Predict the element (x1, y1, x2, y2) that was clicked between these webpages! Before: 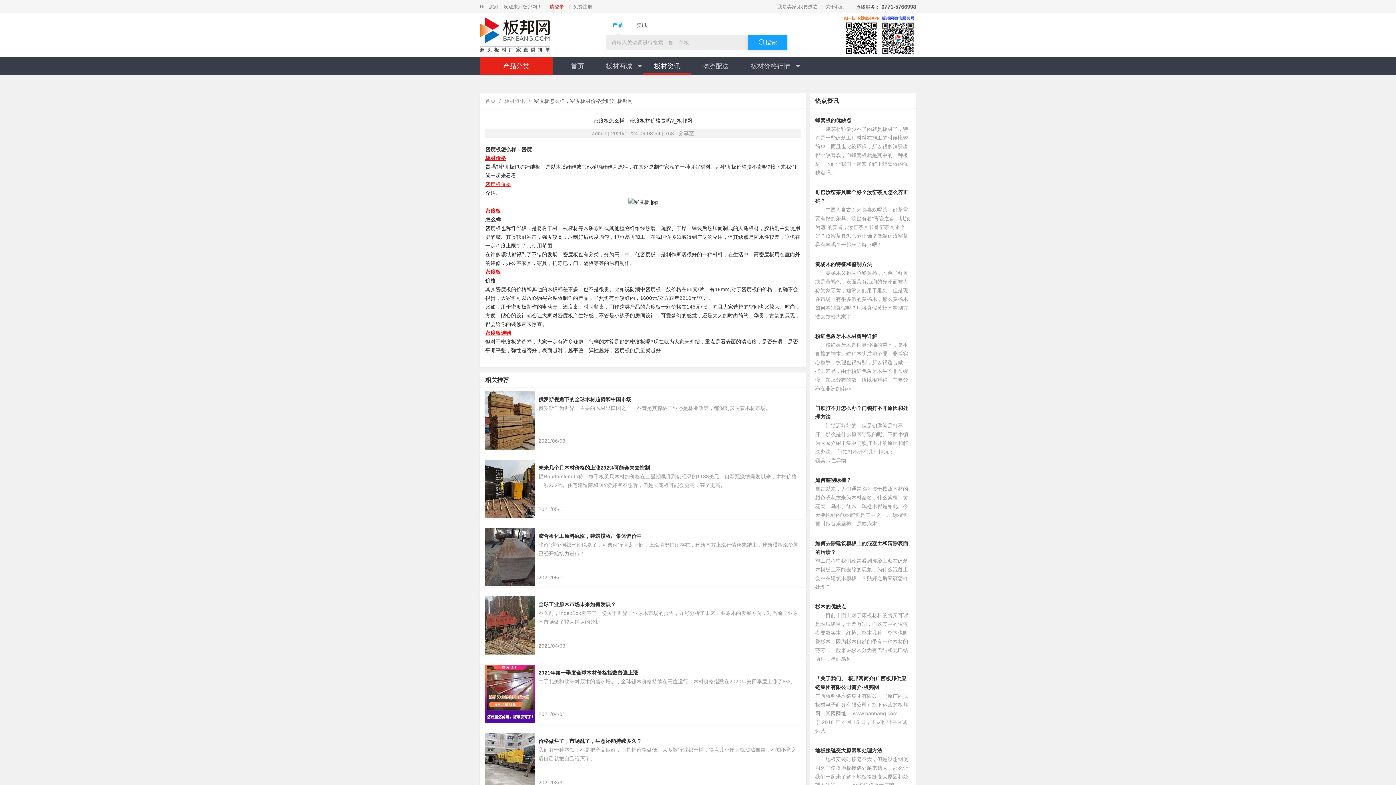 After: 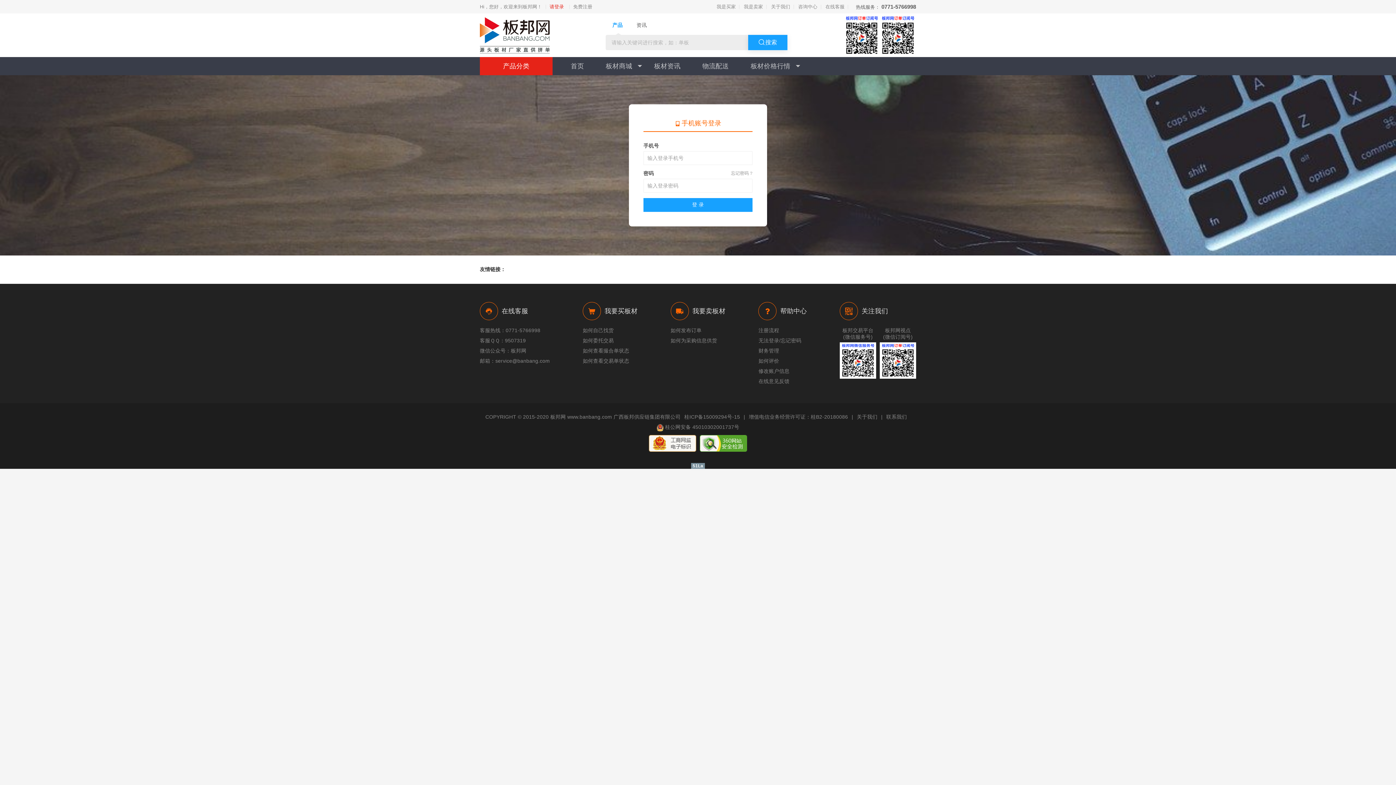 Action: label: 请登录 bbox: (545, 4, 567, 9)